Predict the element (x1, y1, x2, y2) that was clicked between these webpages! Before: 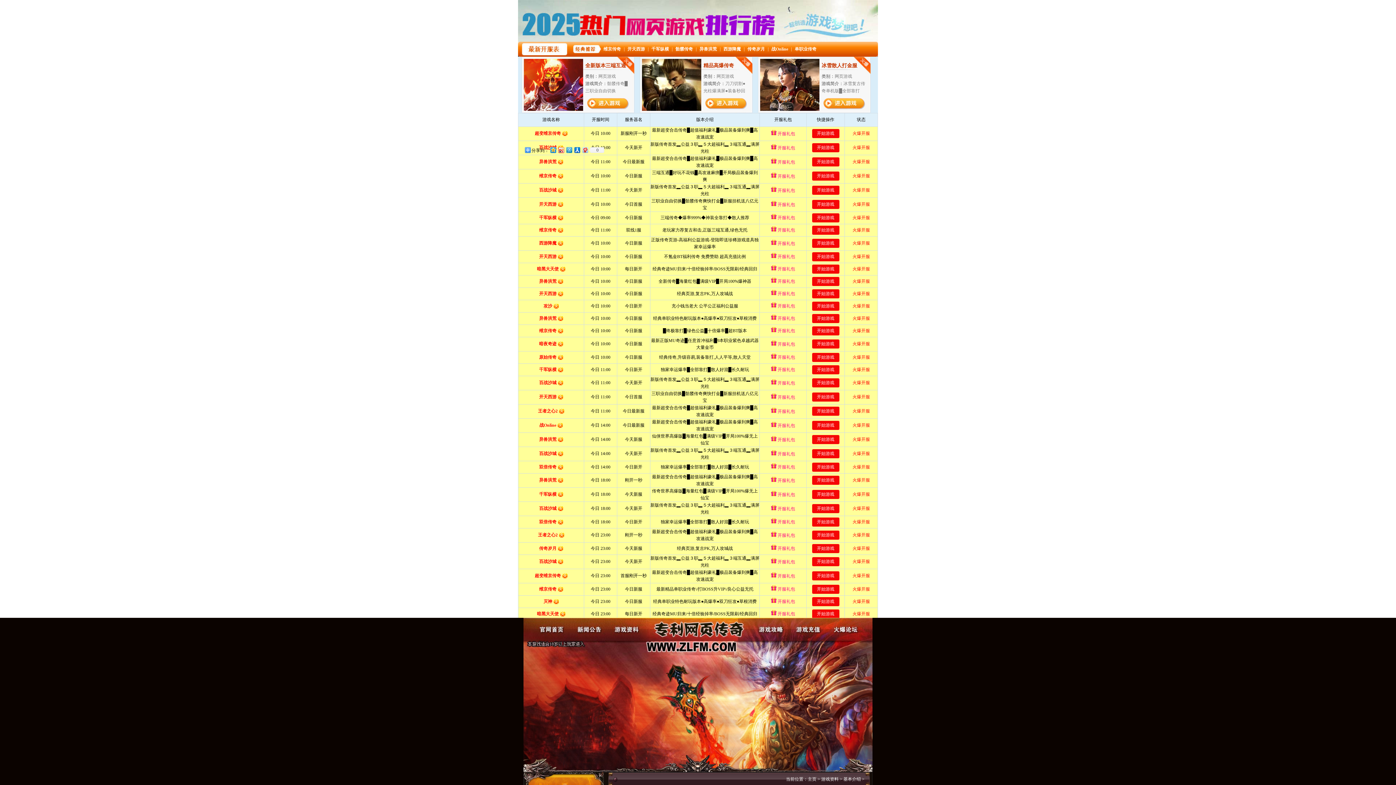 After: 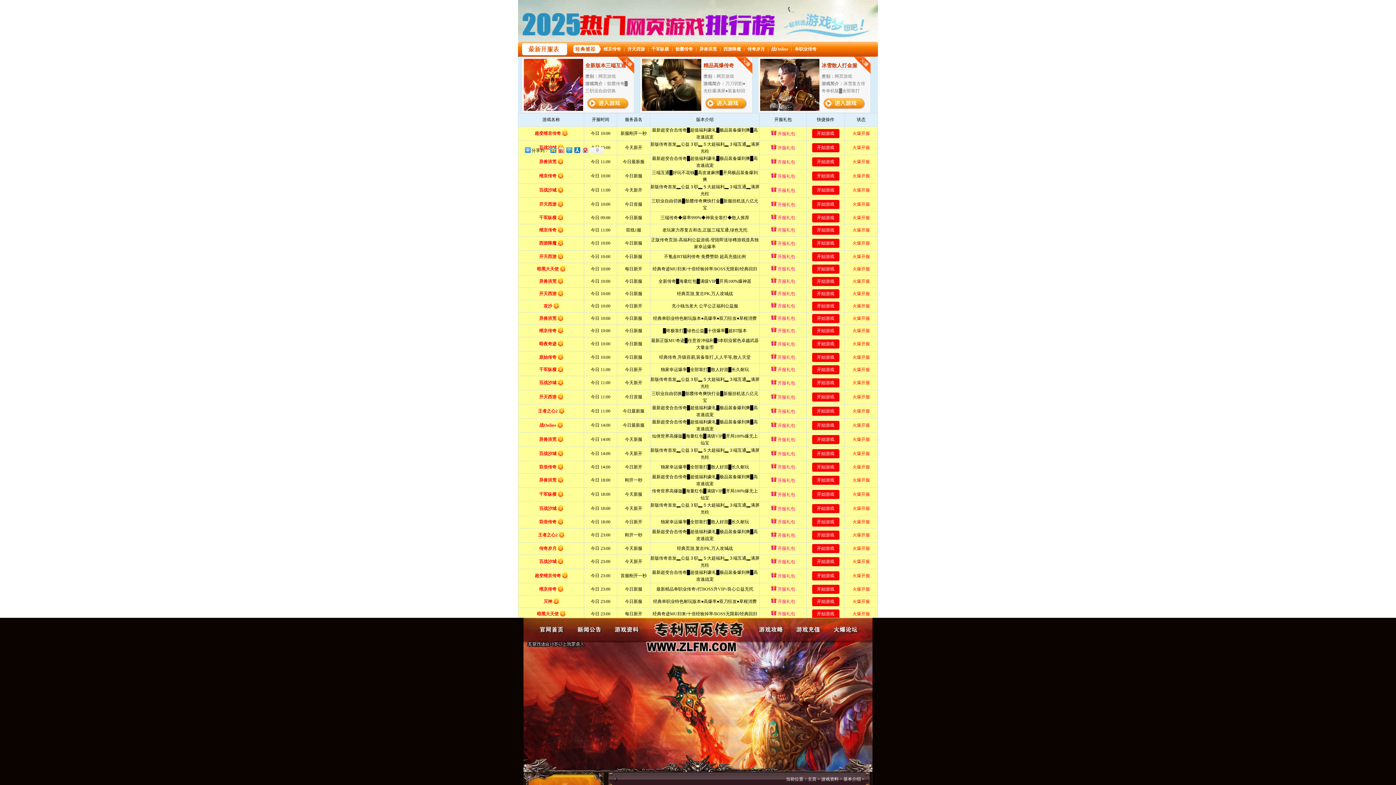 Action: label: 游戏攻略 bbox: (752, 618, 789, 641)